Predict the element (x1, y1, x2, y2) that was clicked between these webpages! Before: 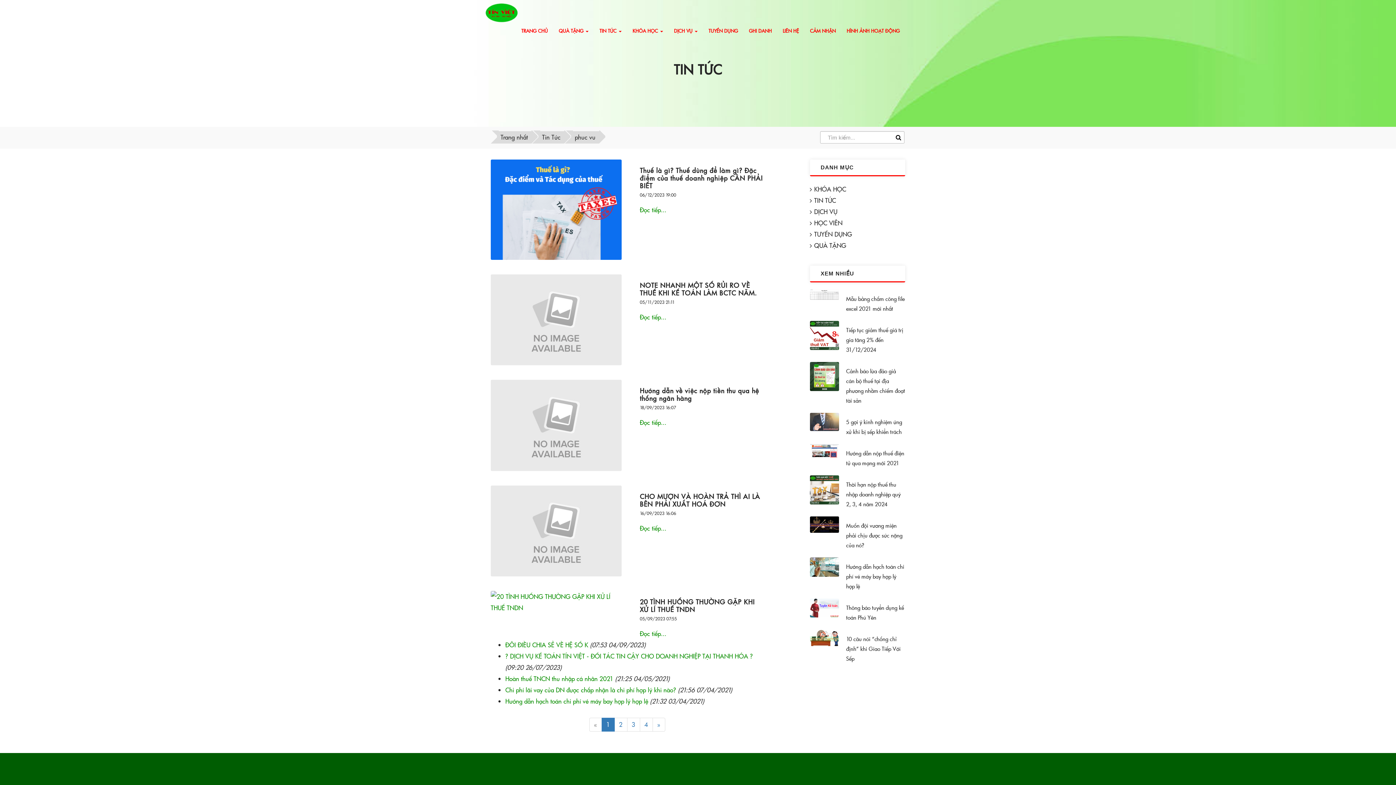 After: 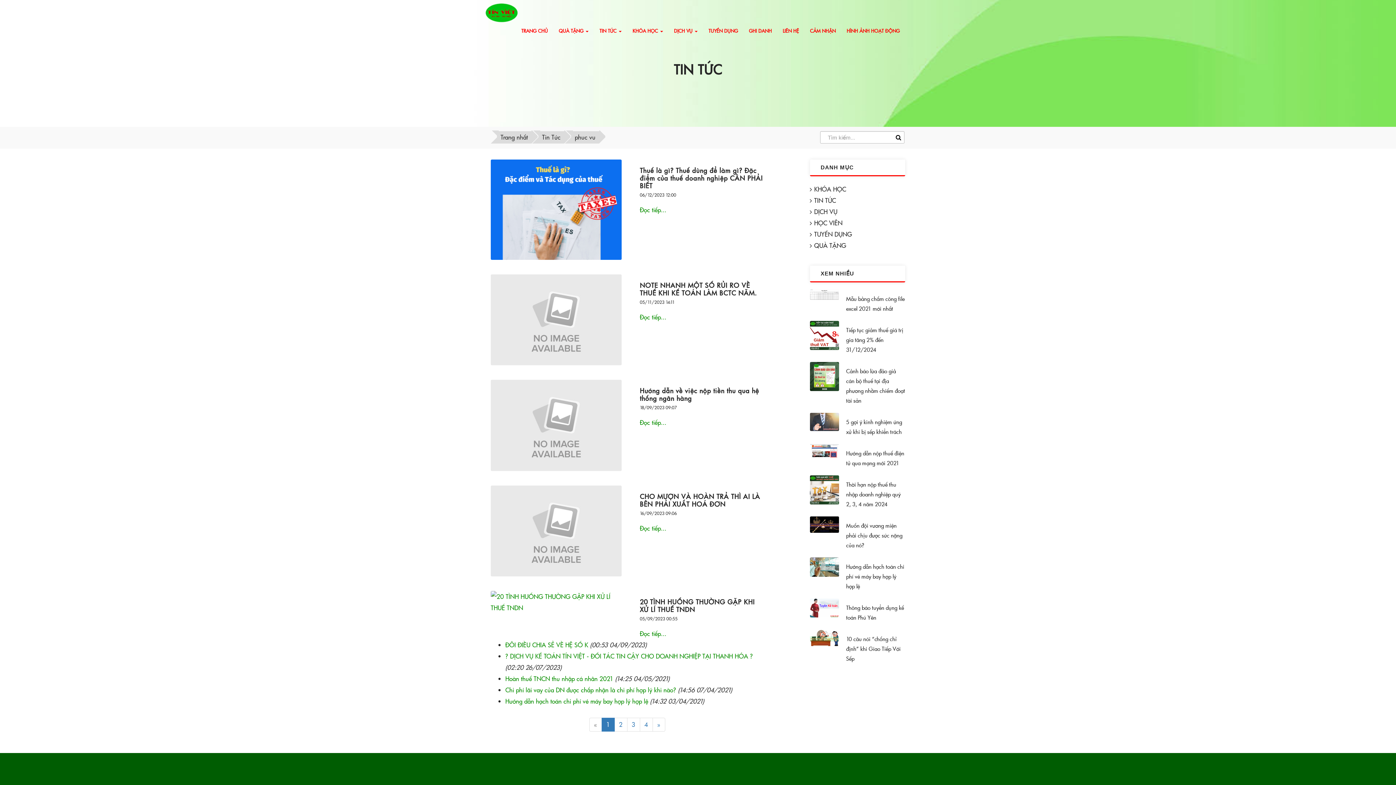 Action: label: phuc vu bbox: (571, 131, 599, 143)